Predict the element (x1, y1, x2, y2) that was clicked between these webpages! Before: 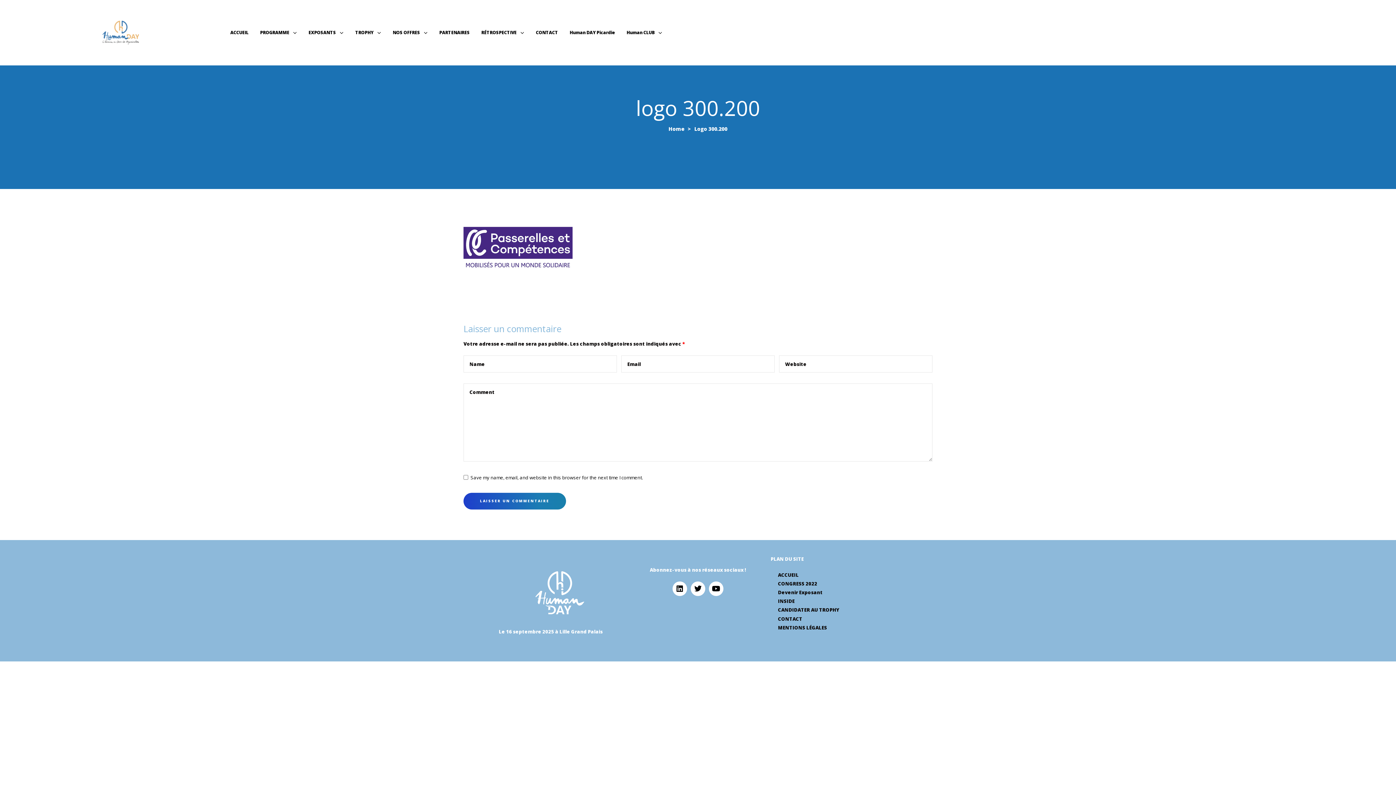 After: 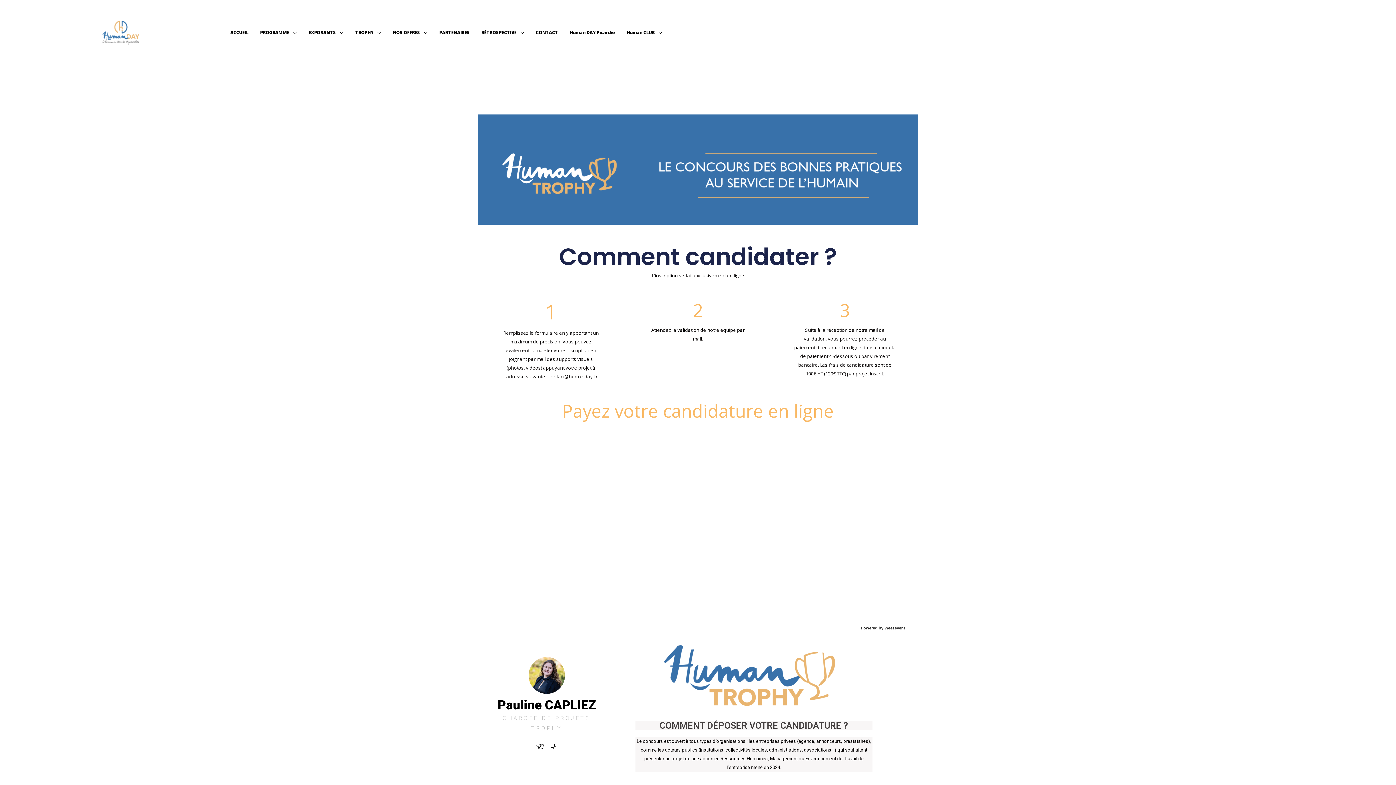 Action: label: CANDIDATER AU TROPHY bbox: (778, 606, 839, 613)